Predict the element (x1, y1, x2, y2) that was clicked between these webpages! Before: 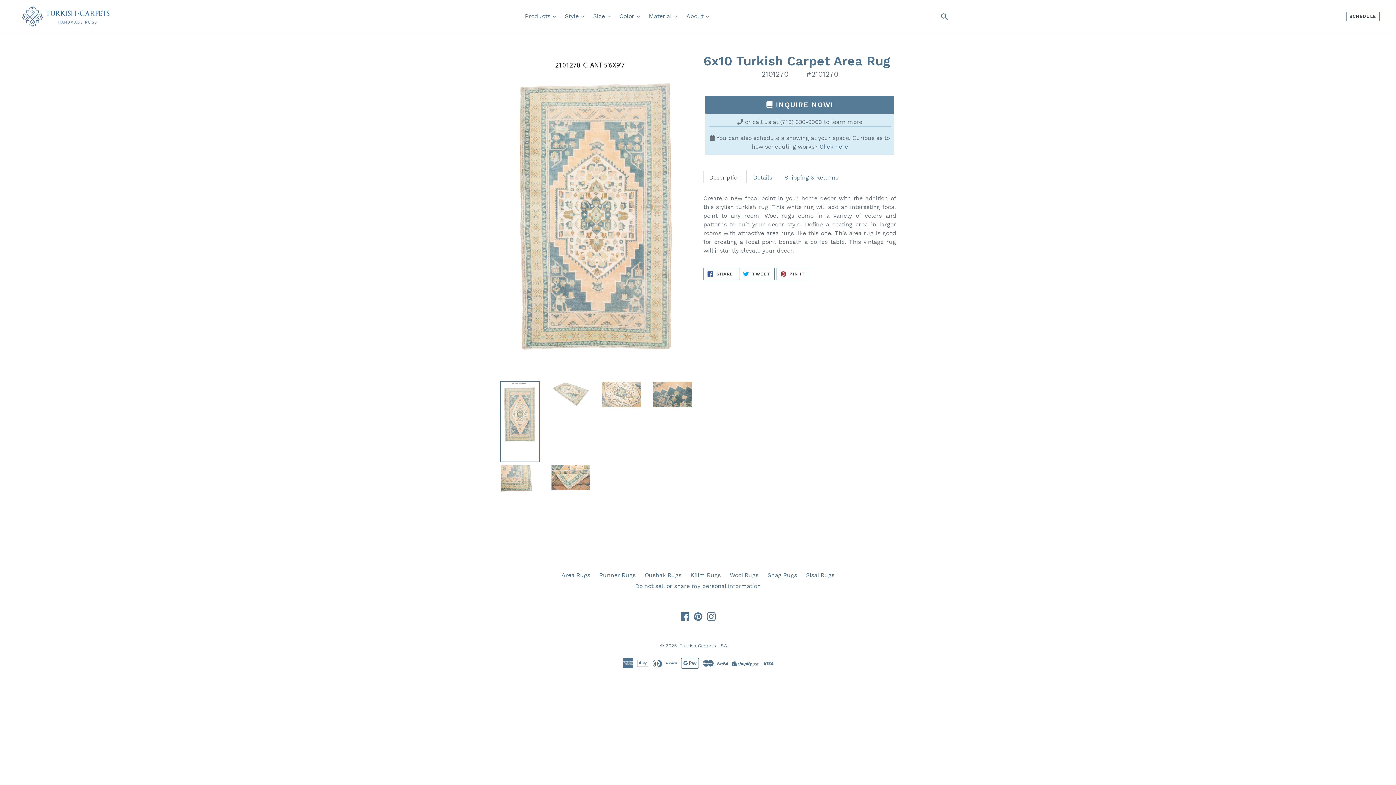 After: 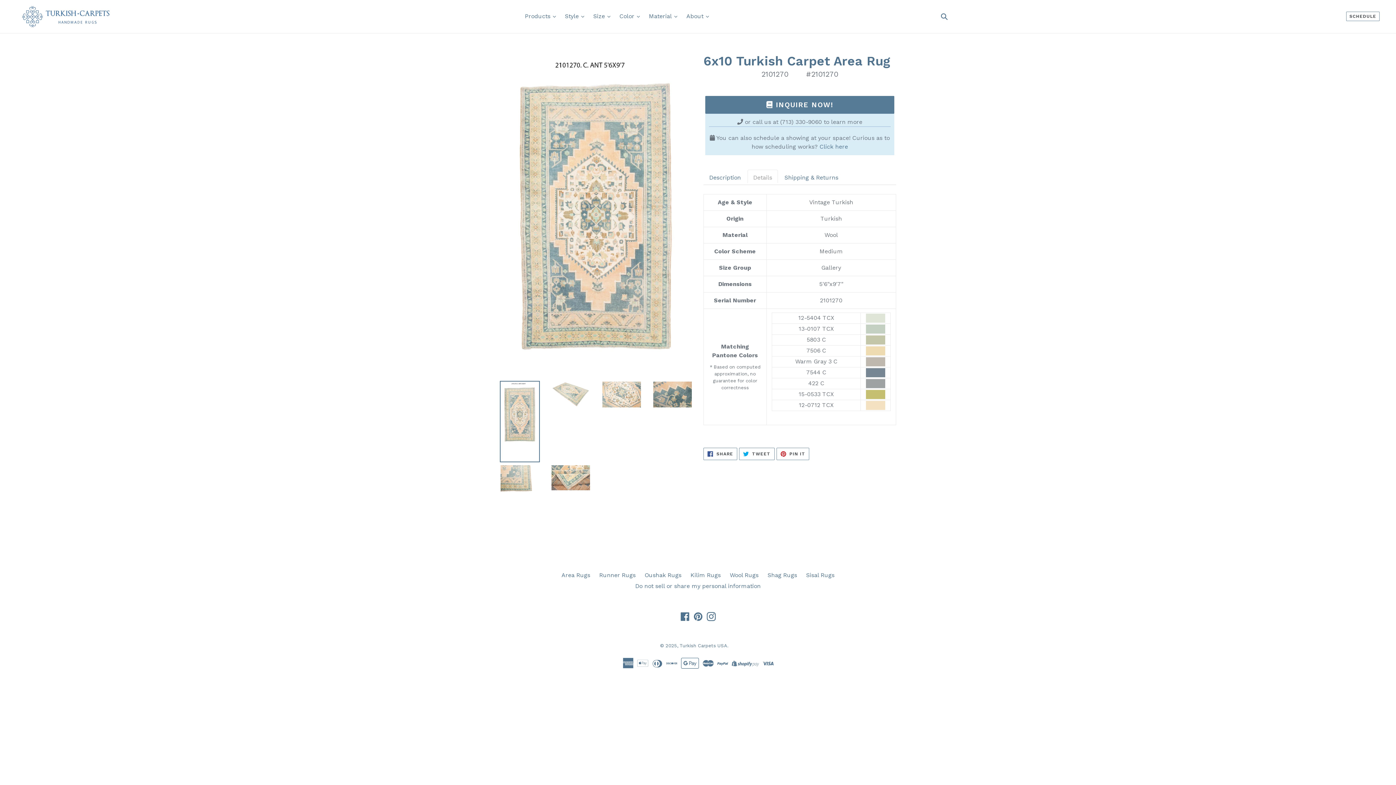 Action: bbox: (747, 169, 778, 182) label: Details